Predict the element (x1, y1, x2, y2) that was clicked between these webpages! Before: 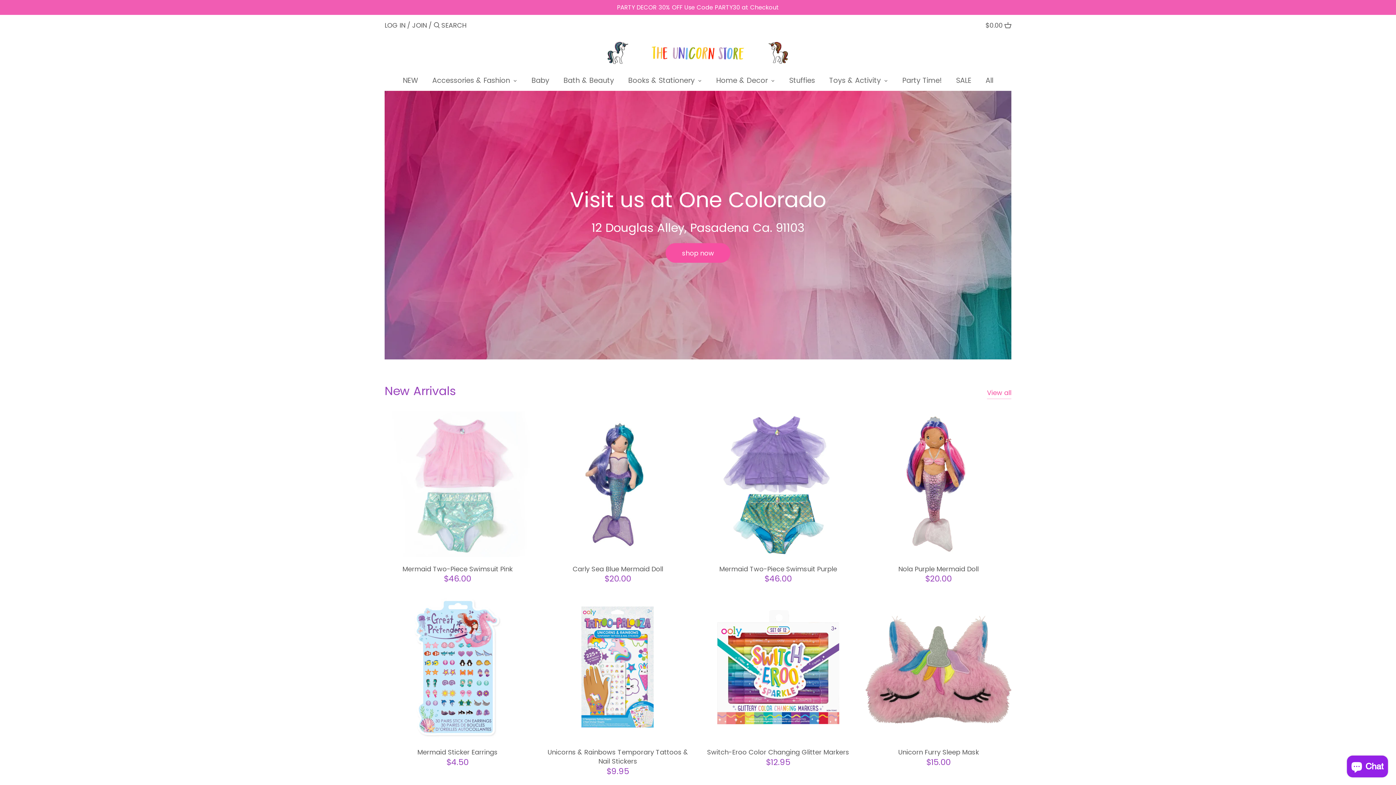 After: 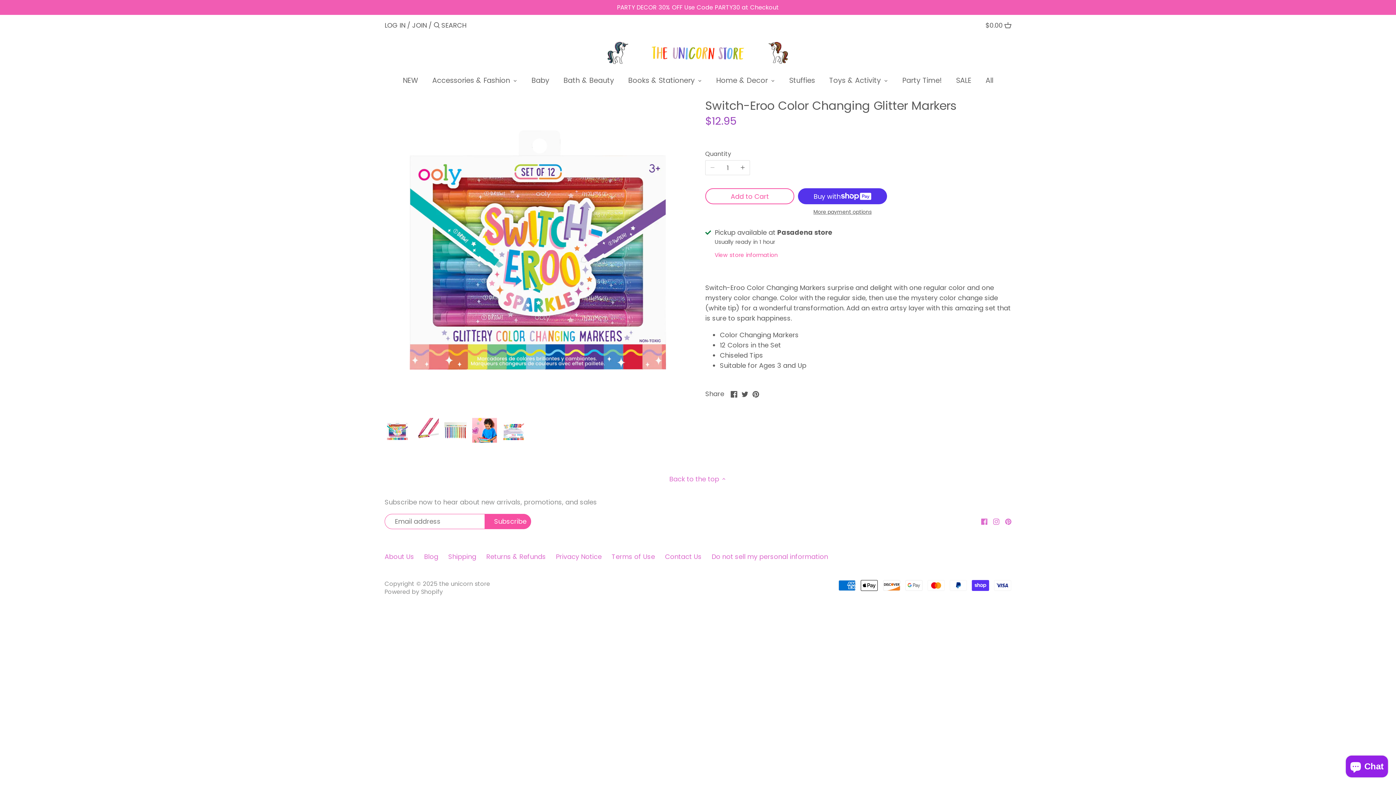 Action: label: Switch-Eroo Color Changing Glitter Markers bbox: (705, 747, 851, 757)